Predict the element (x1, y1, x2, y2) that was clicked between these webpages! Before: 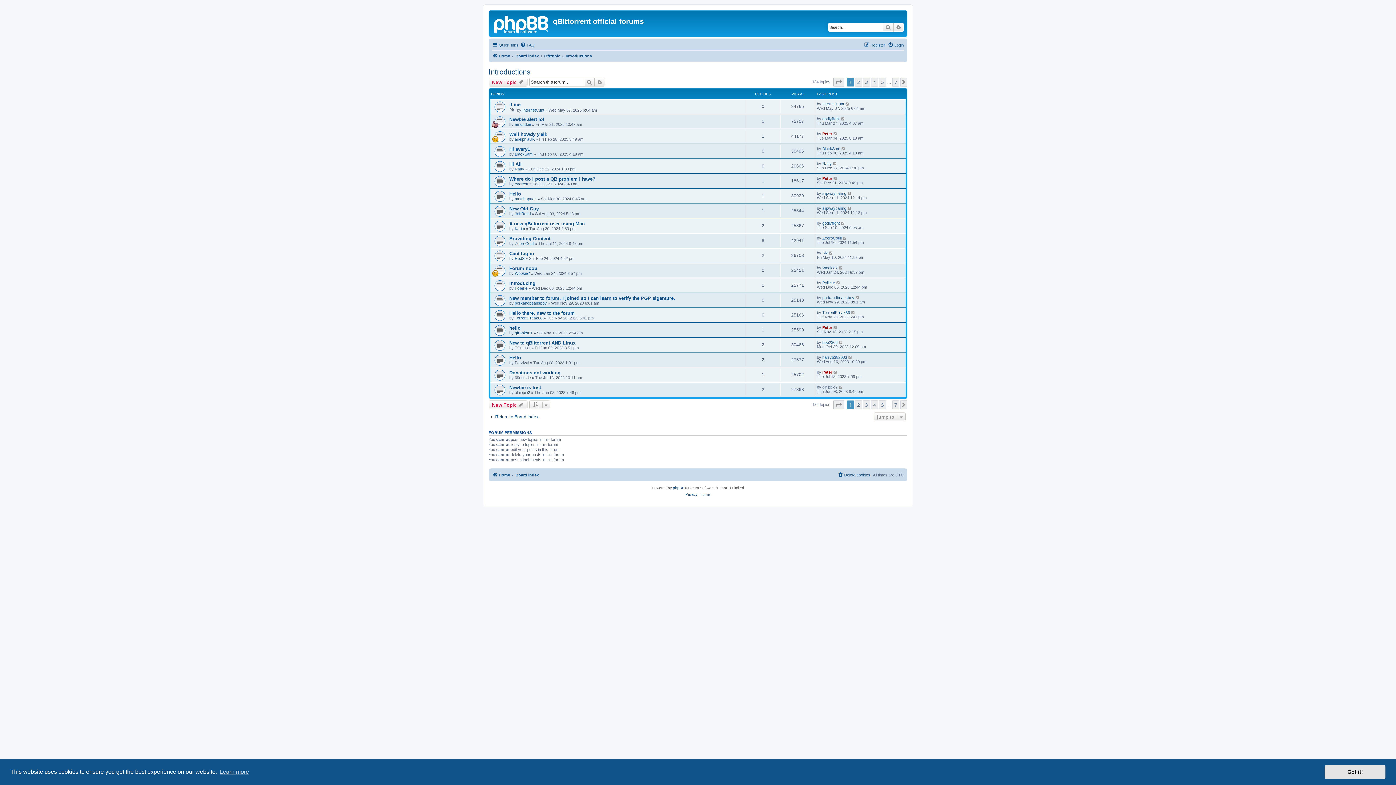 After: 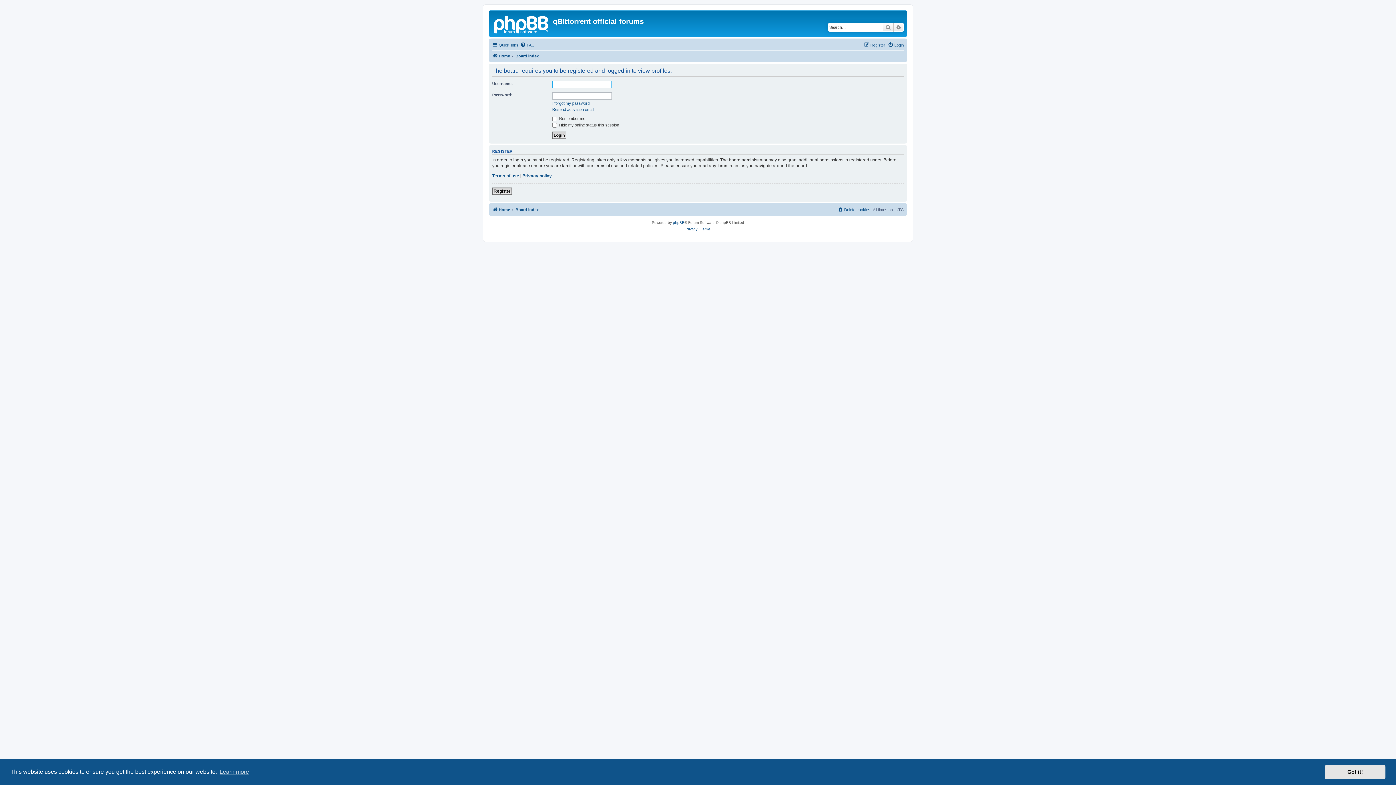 Action: bbox: (514, 256, 524, 260) label: RodS